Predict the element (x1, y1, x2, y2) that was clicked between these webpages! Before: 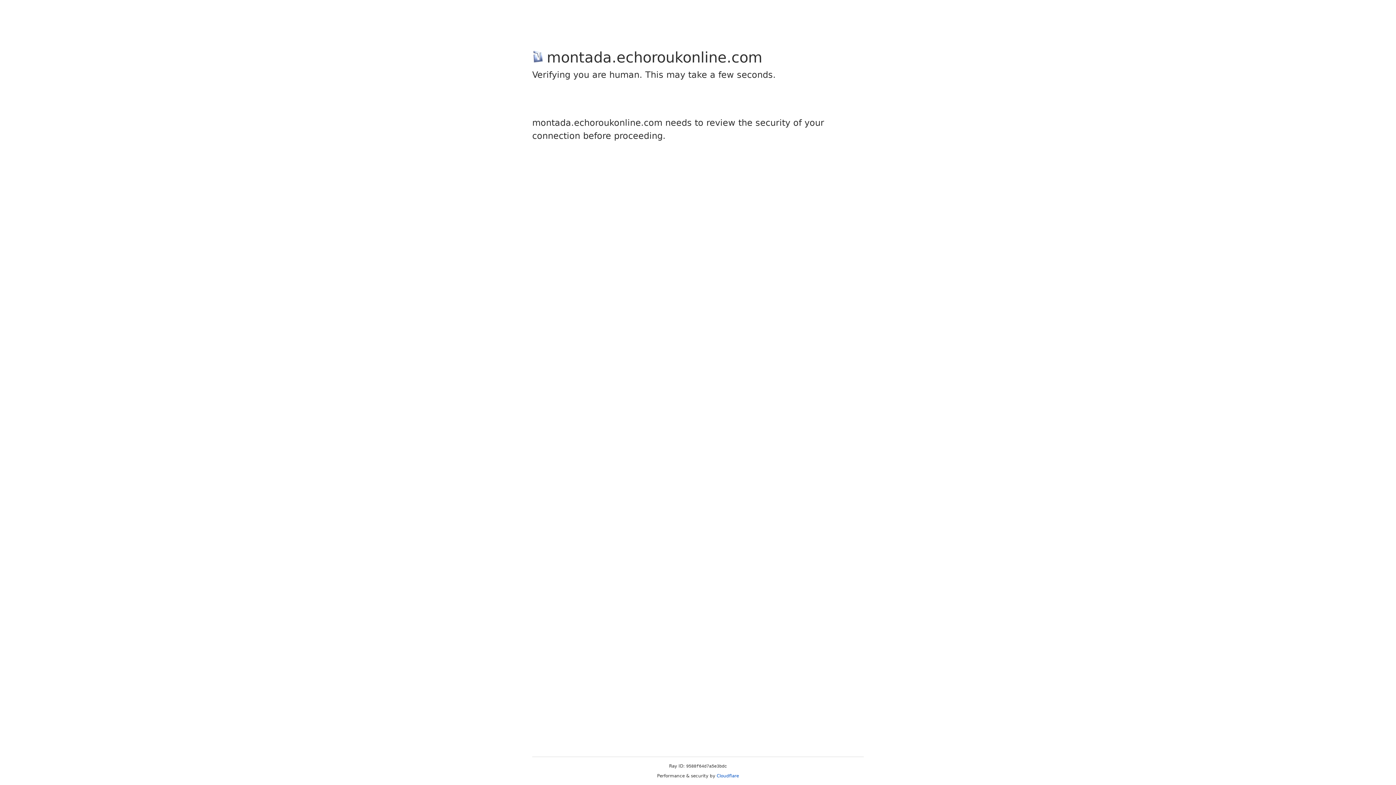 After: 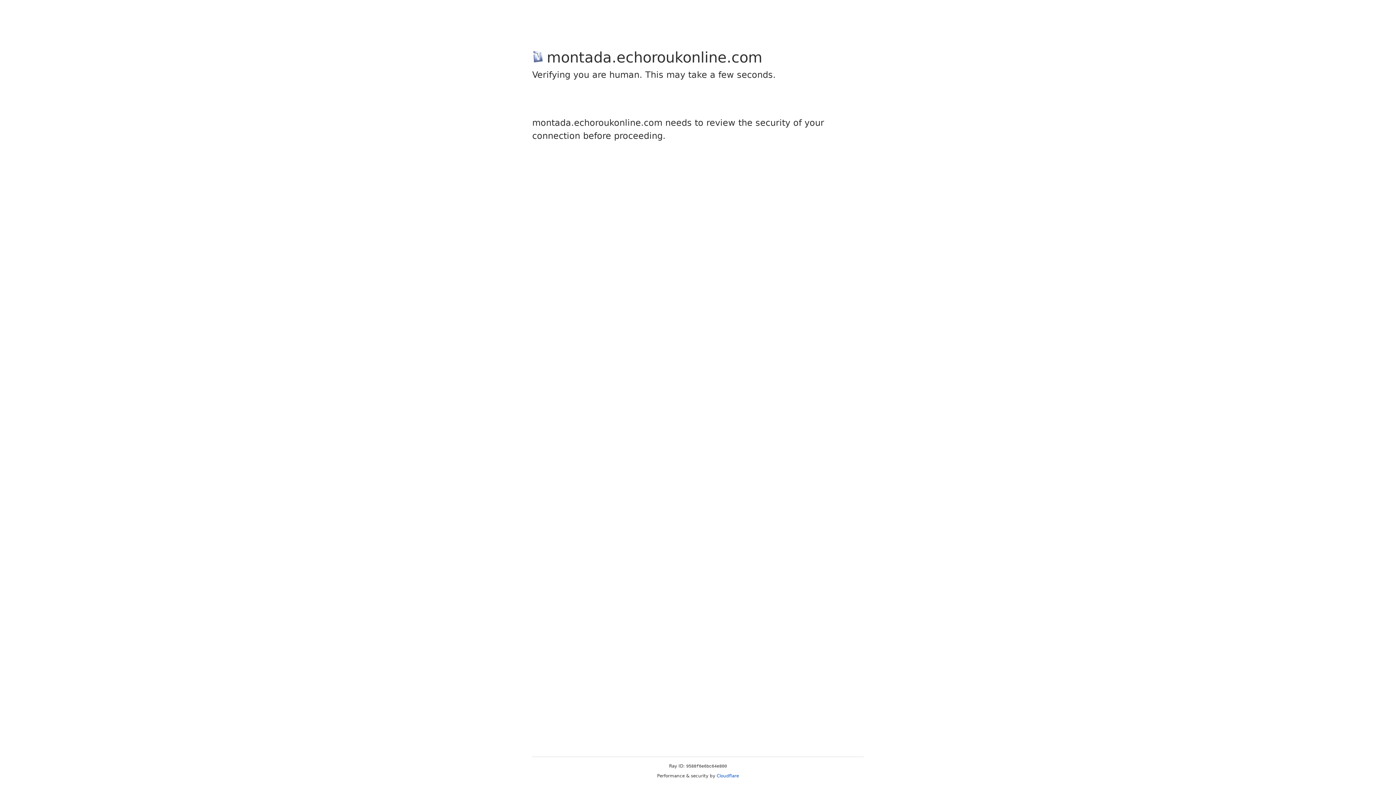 Action: bbox: (716, 773, 739, 778) label: Cloudflare